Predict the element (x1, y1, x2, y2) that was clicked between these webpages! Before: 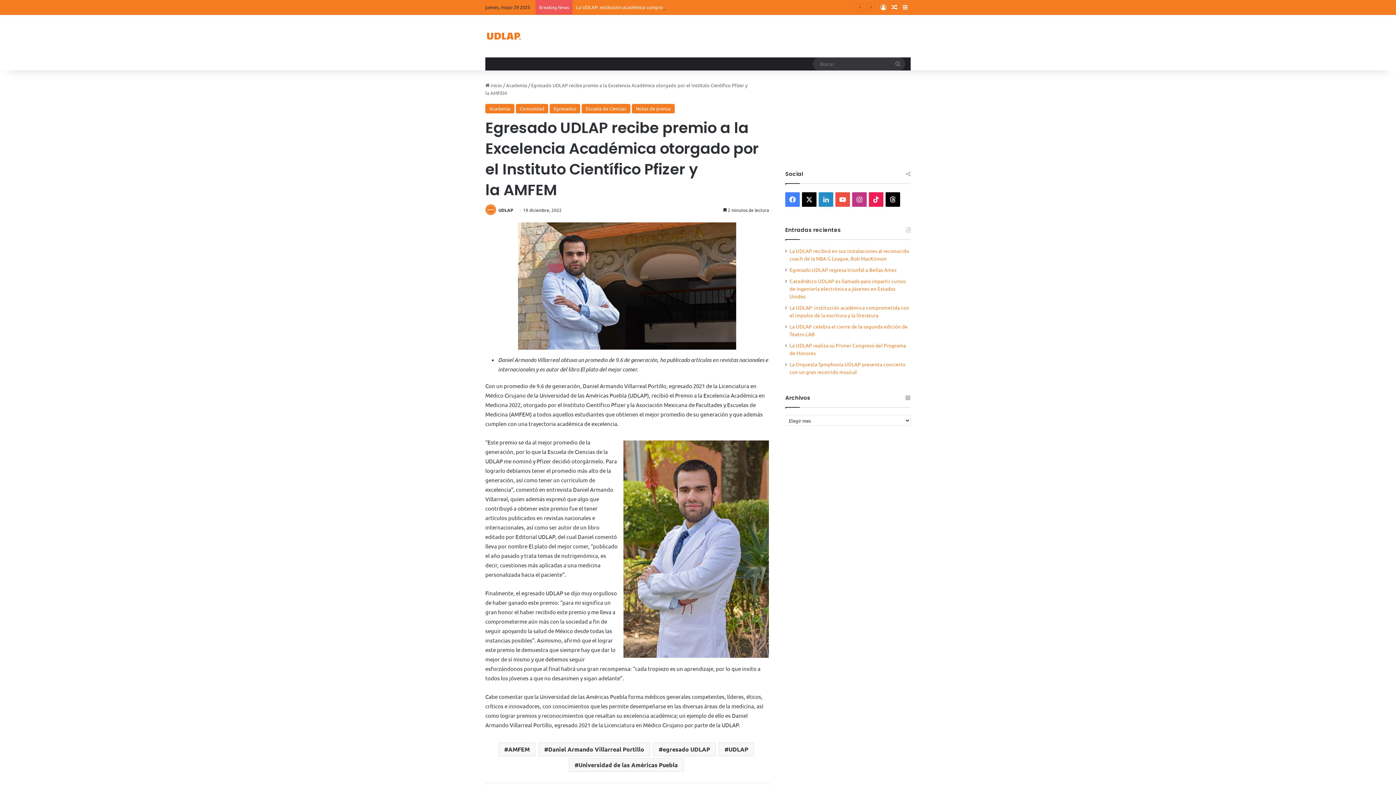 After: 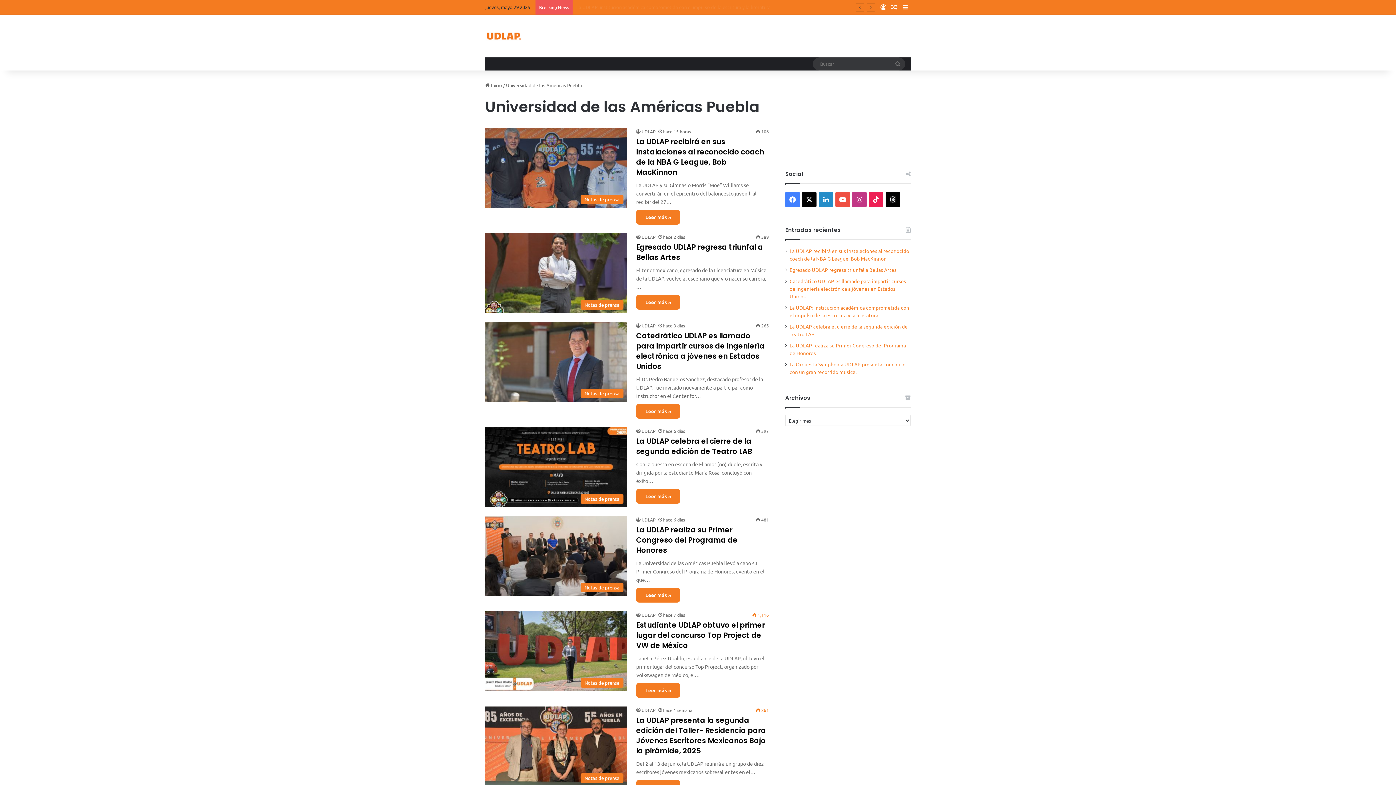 Action: label: Universidad de las Américas Puebla bbox: (568, 758, 683, 772)